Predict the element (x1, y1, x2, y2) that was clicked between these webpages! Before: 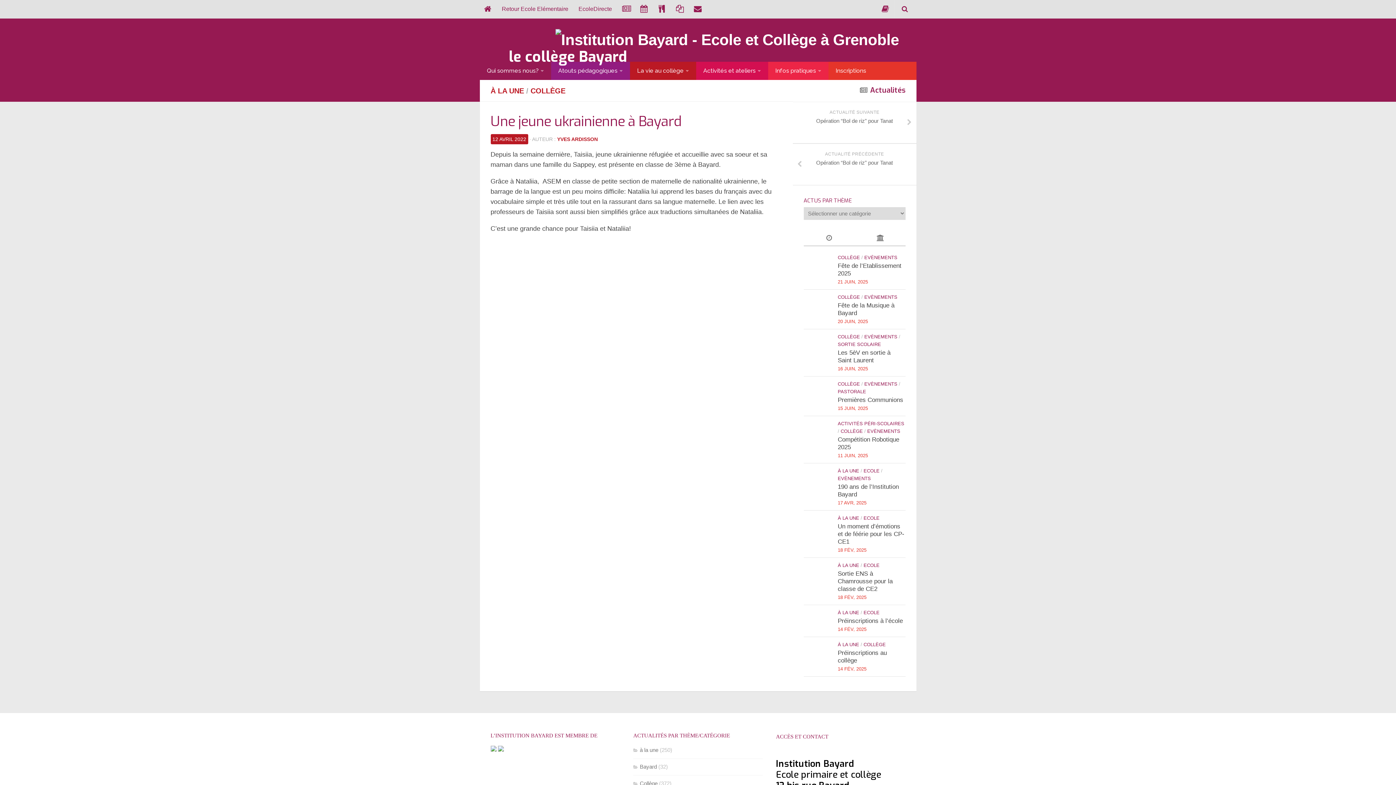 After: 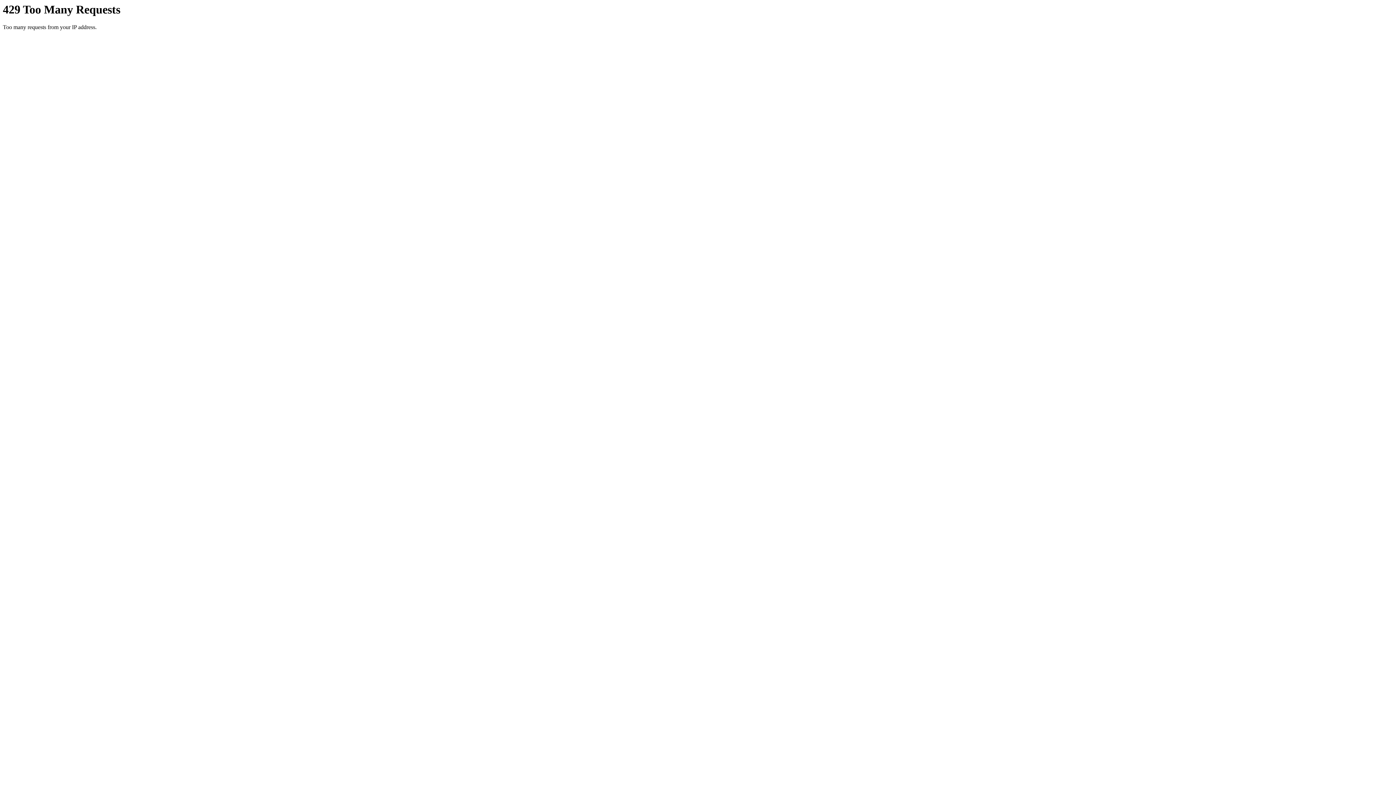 Action: label: COLLÈGE bbox: (863, 642, 886, 647)